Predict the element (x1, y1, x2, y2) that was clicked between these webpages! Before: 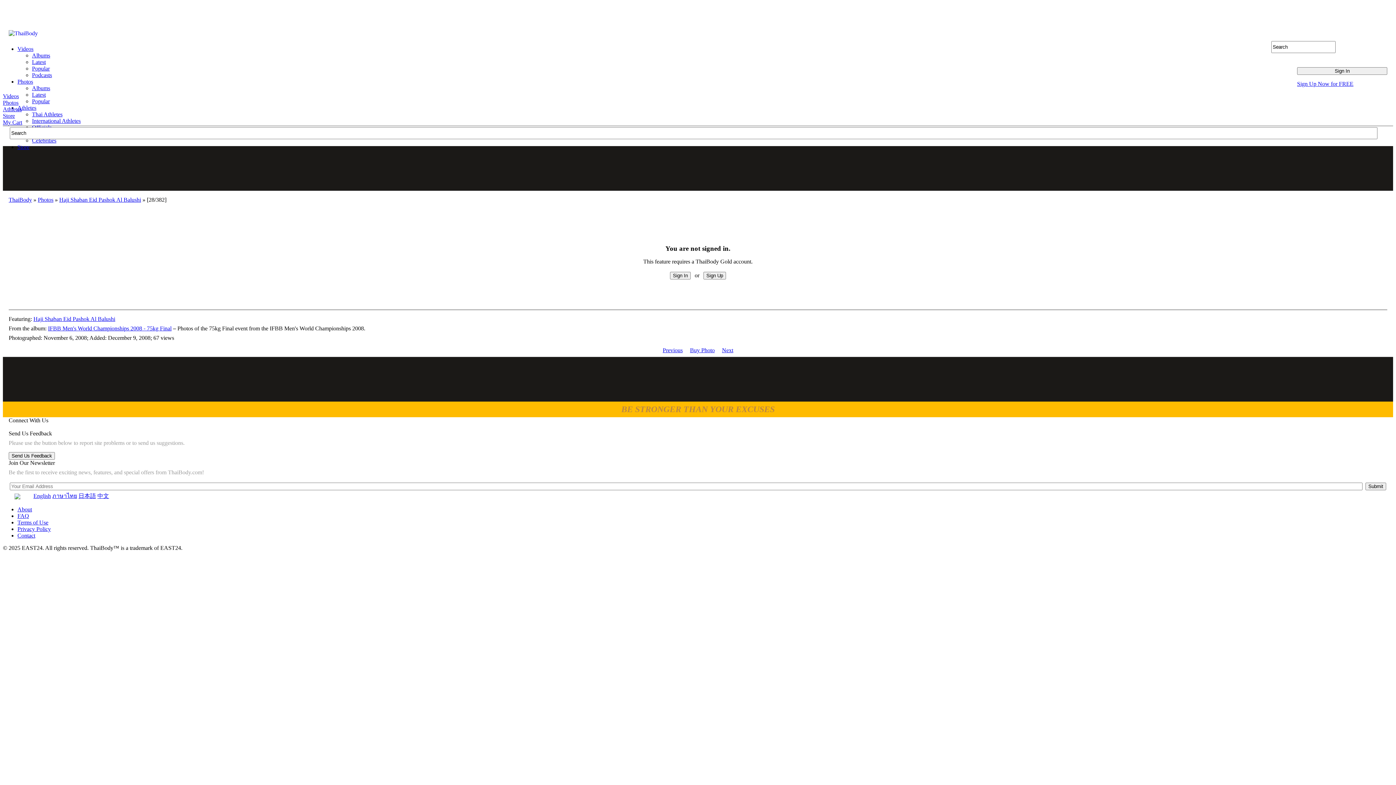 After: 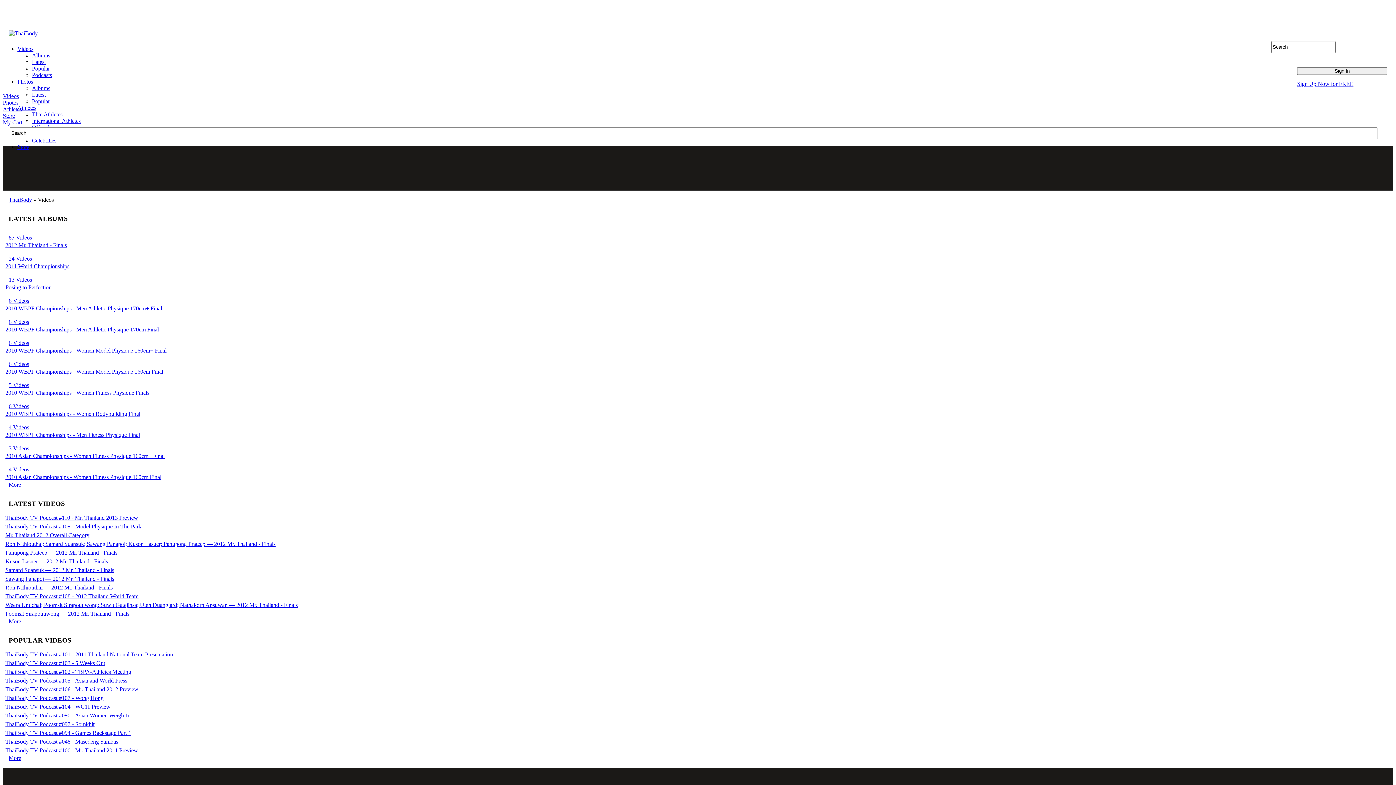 Action: label: Videos bbox: (17, 45, 33, 52)